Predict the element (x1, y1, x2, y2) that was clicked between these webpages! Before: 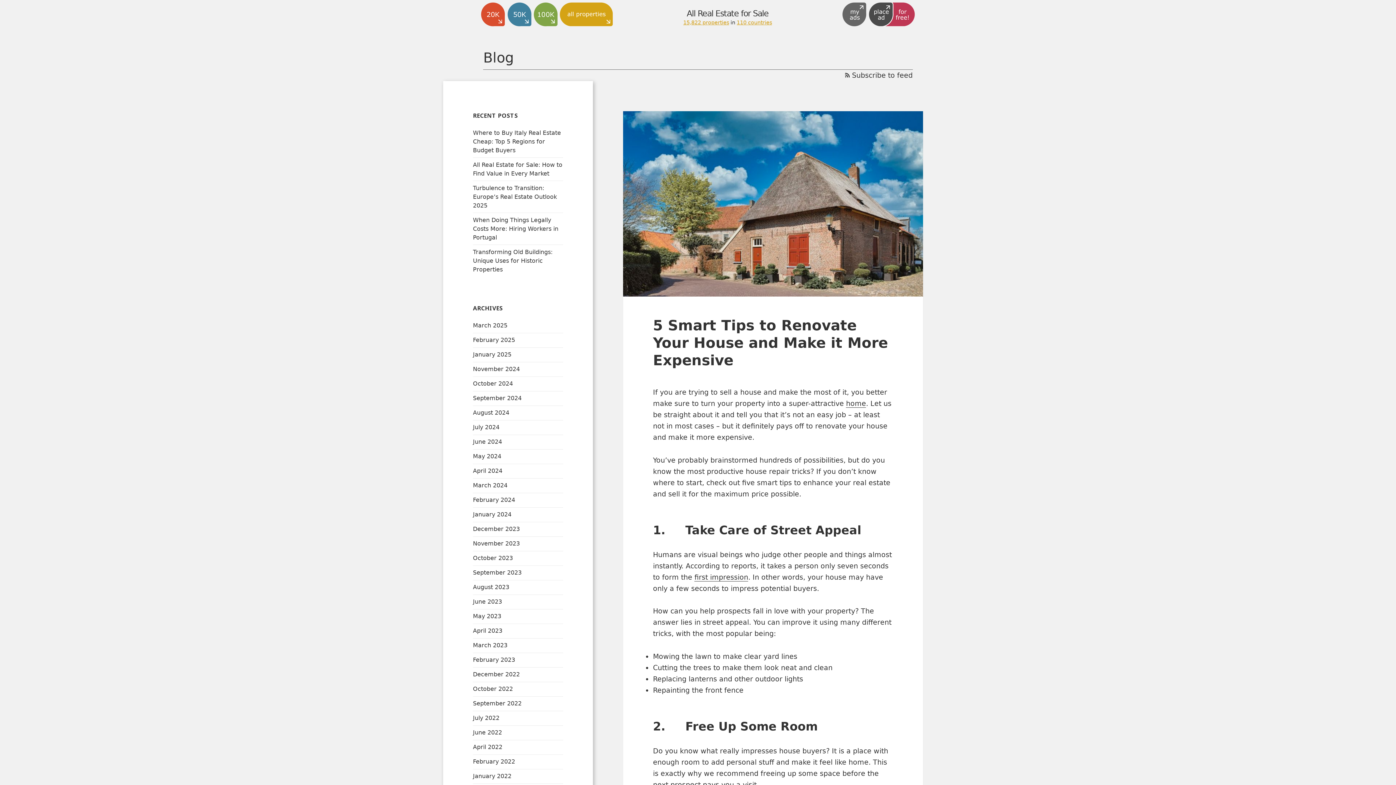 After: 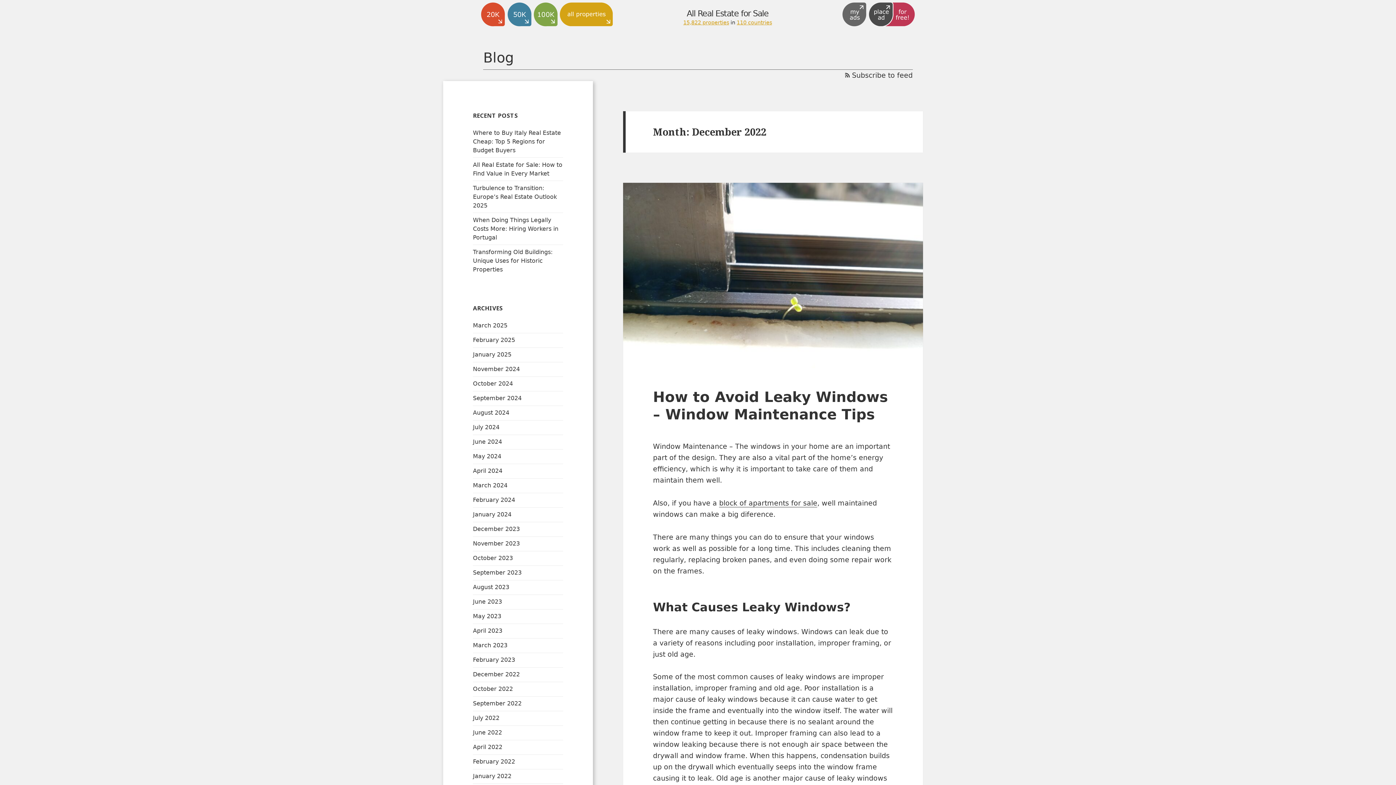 Action: bbox: (473, 671, 520, 678) label: December 2022